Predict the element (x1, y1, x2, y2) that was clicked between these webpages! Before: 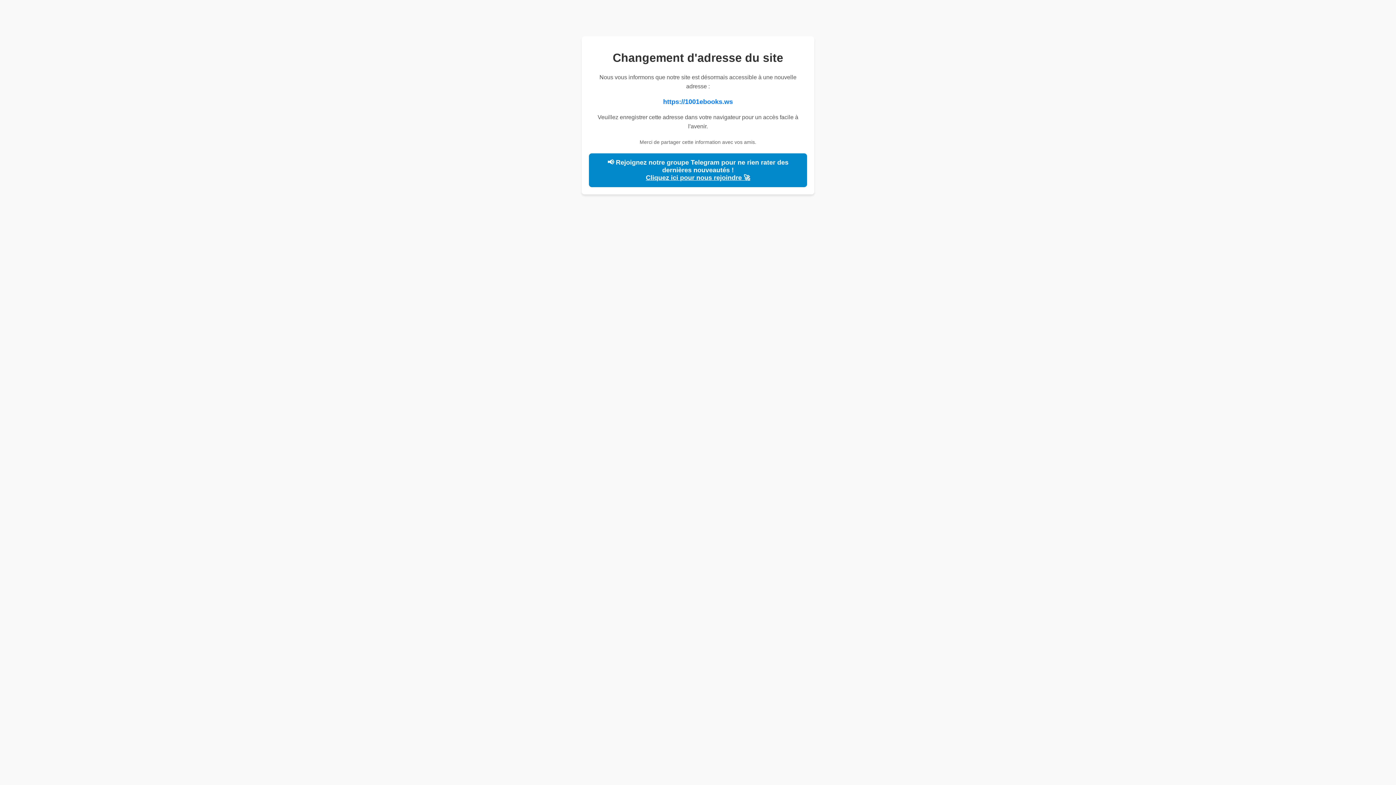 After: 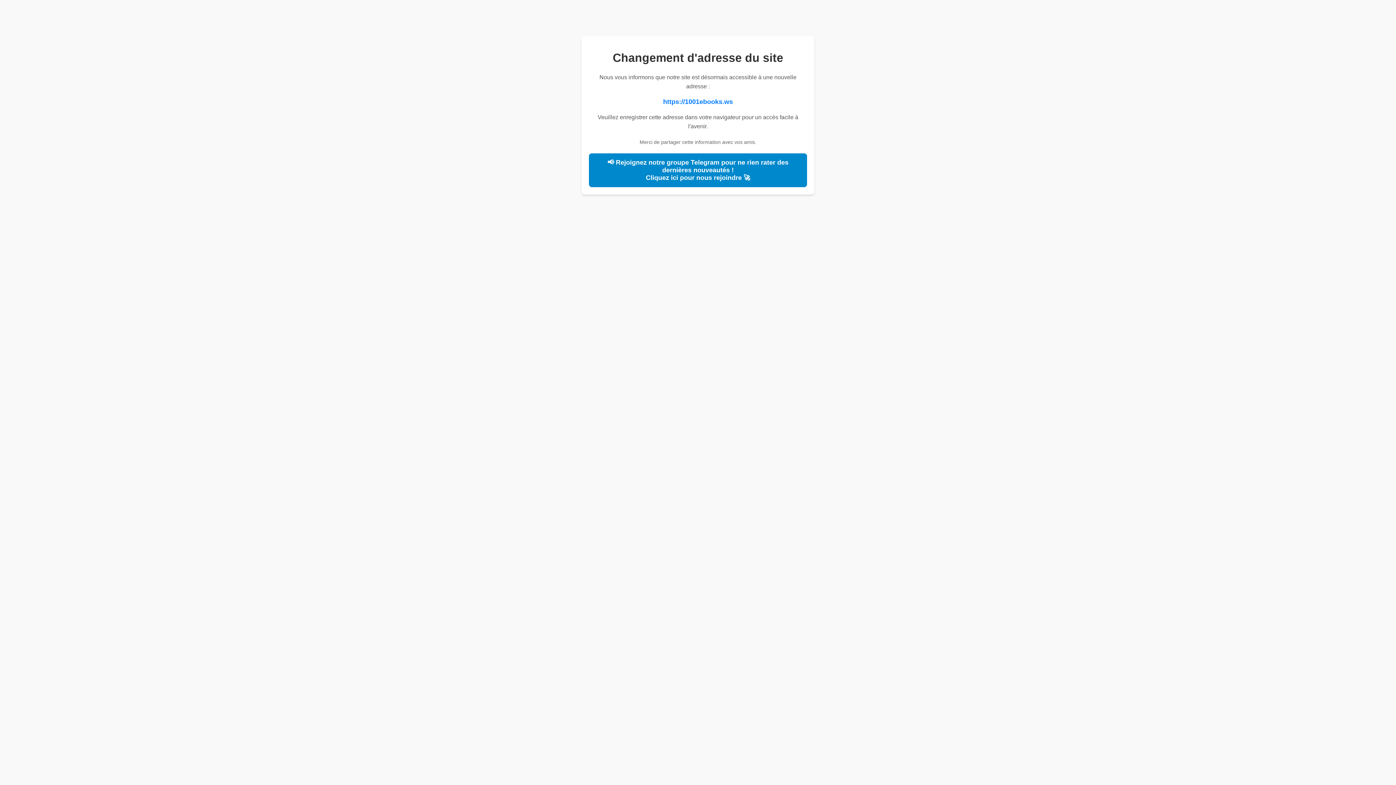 Action: bbox: (646, 174, 750, 181) label: Cliquez ici pour nous rejoindre 🚀